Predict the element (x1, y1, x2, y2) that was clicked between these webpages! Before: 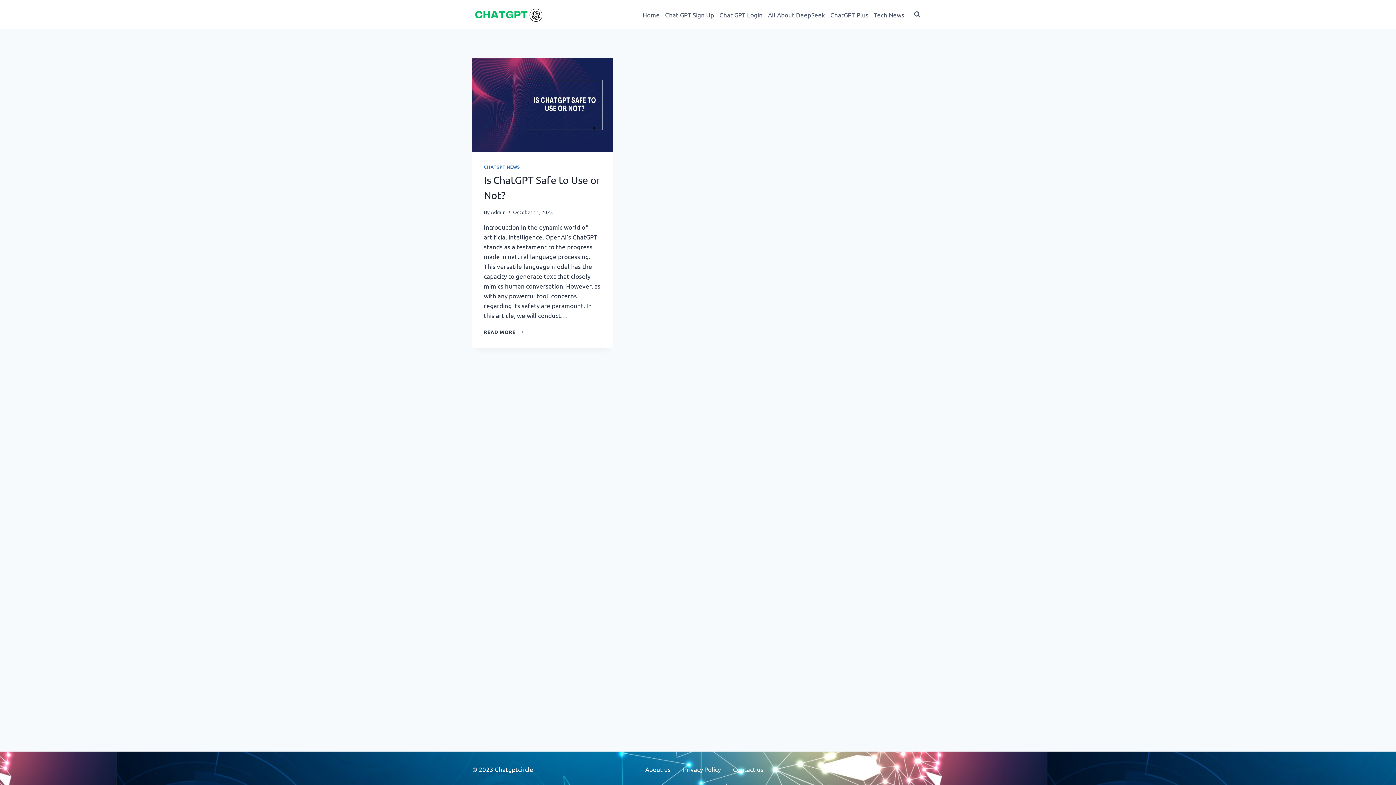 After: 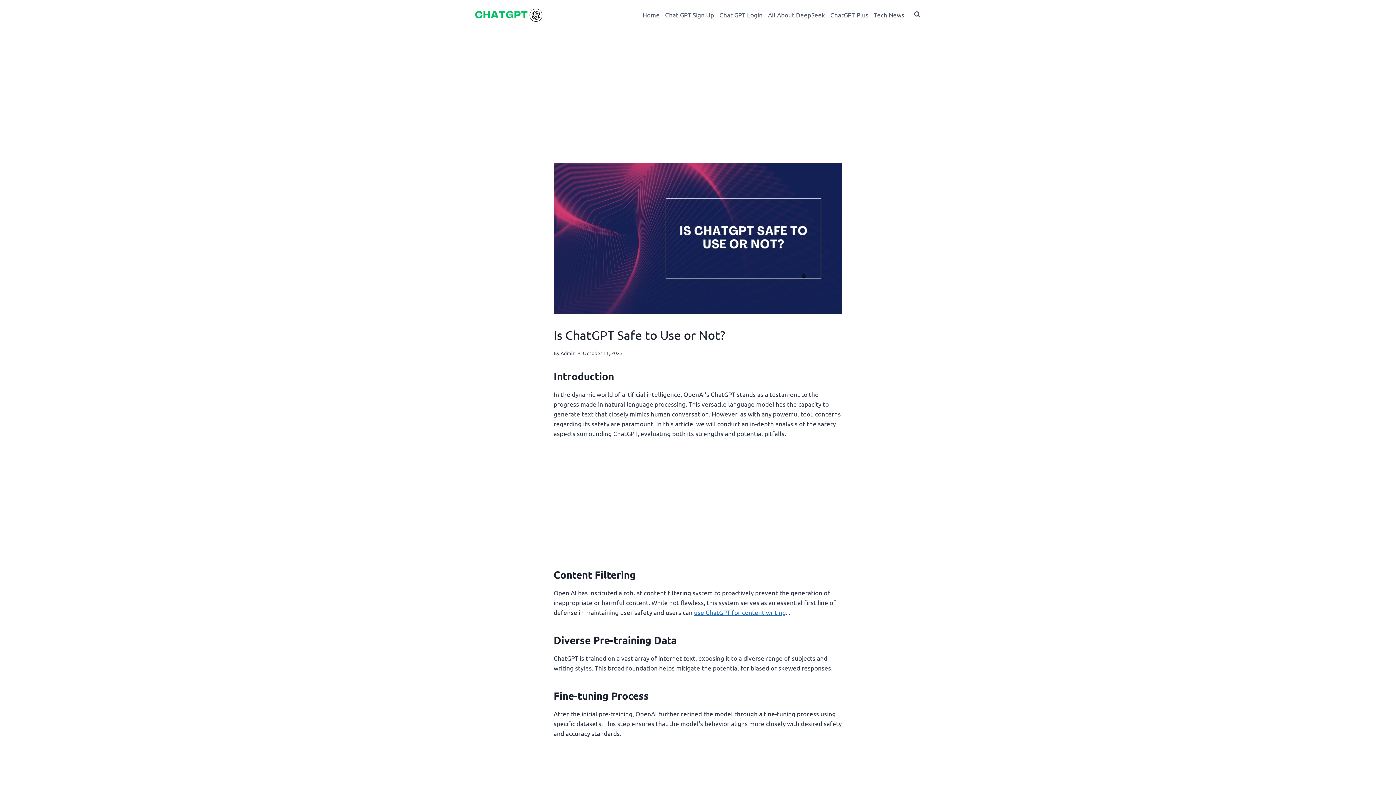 Action: bbox: (472, 58, 613, 152)